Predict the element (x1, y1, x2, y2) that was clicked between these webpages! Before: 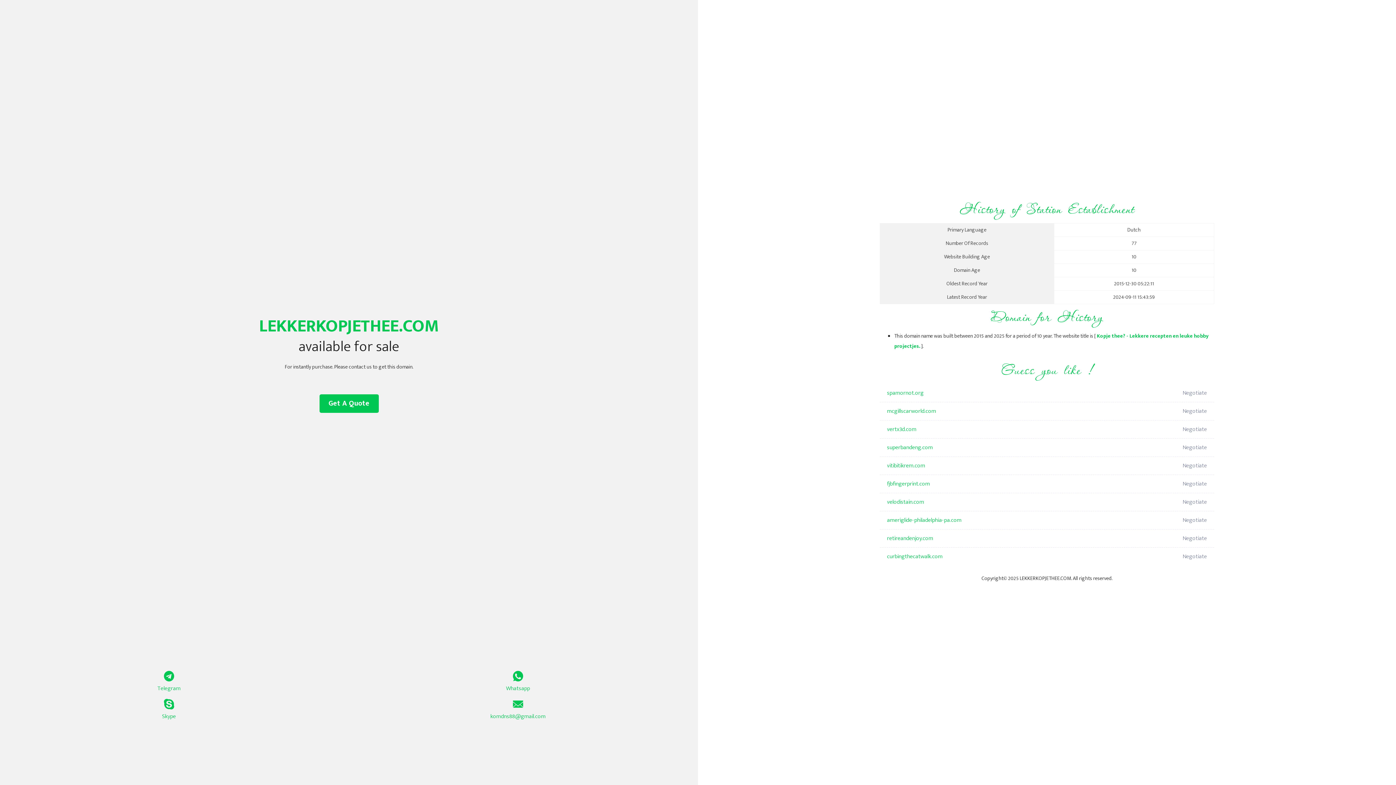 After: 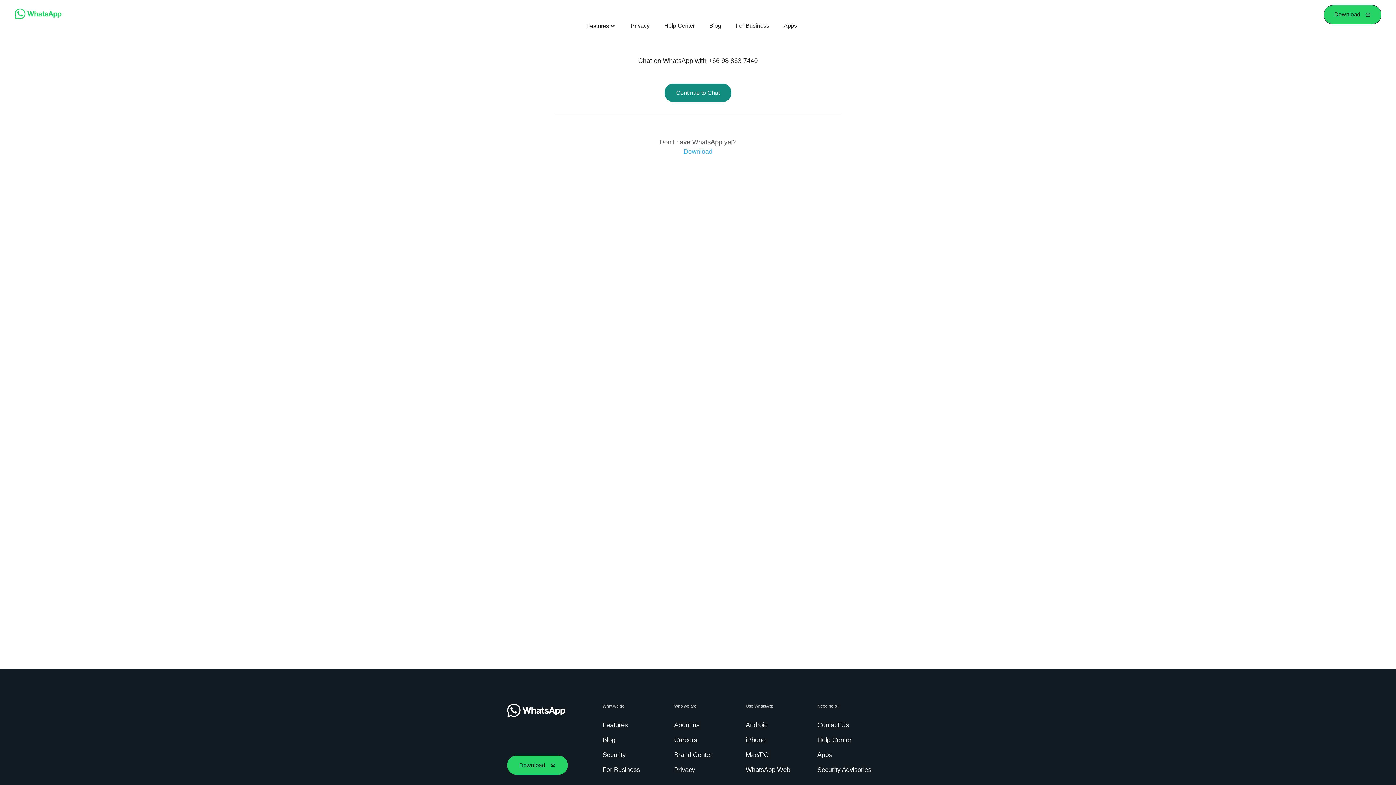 Action: bbox: (349, 671, 687, 693) label: Whatsapp